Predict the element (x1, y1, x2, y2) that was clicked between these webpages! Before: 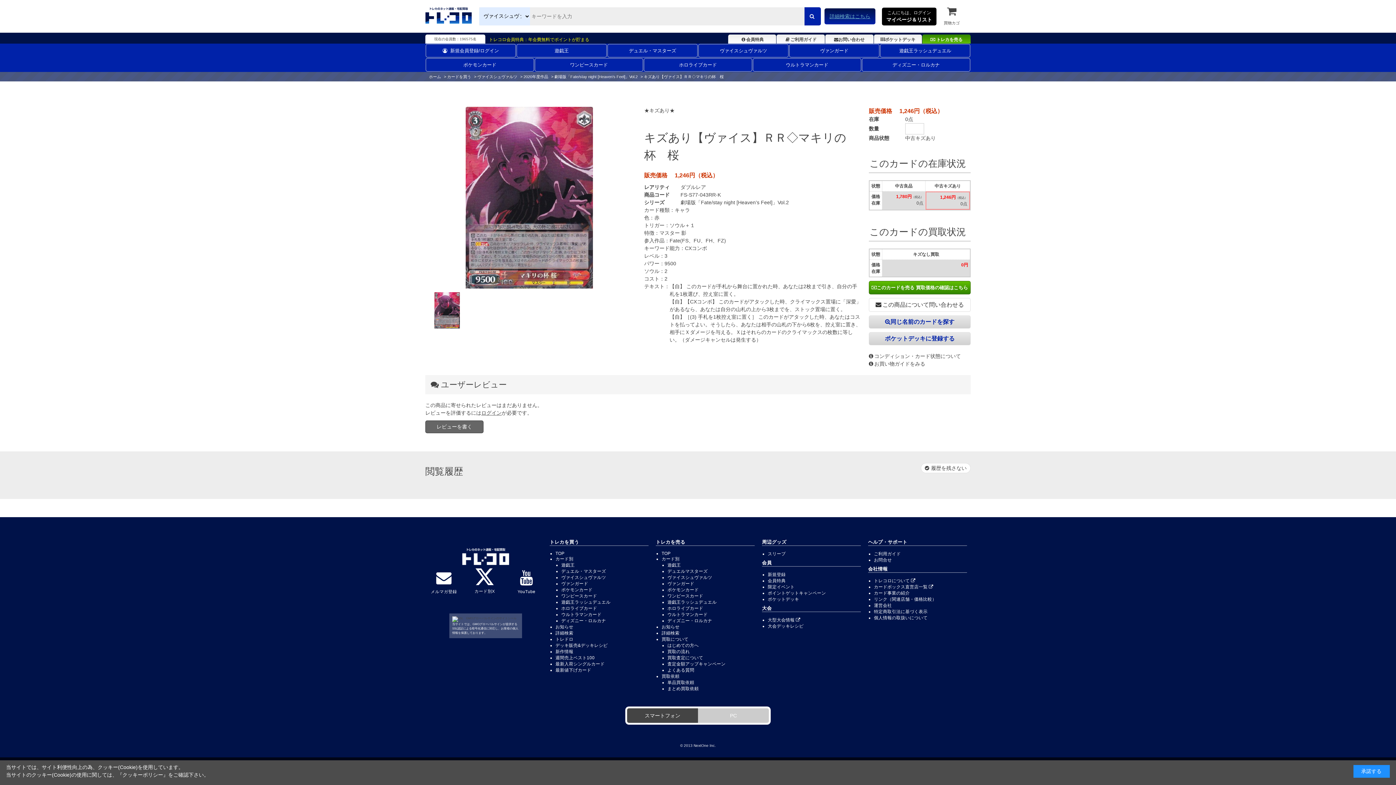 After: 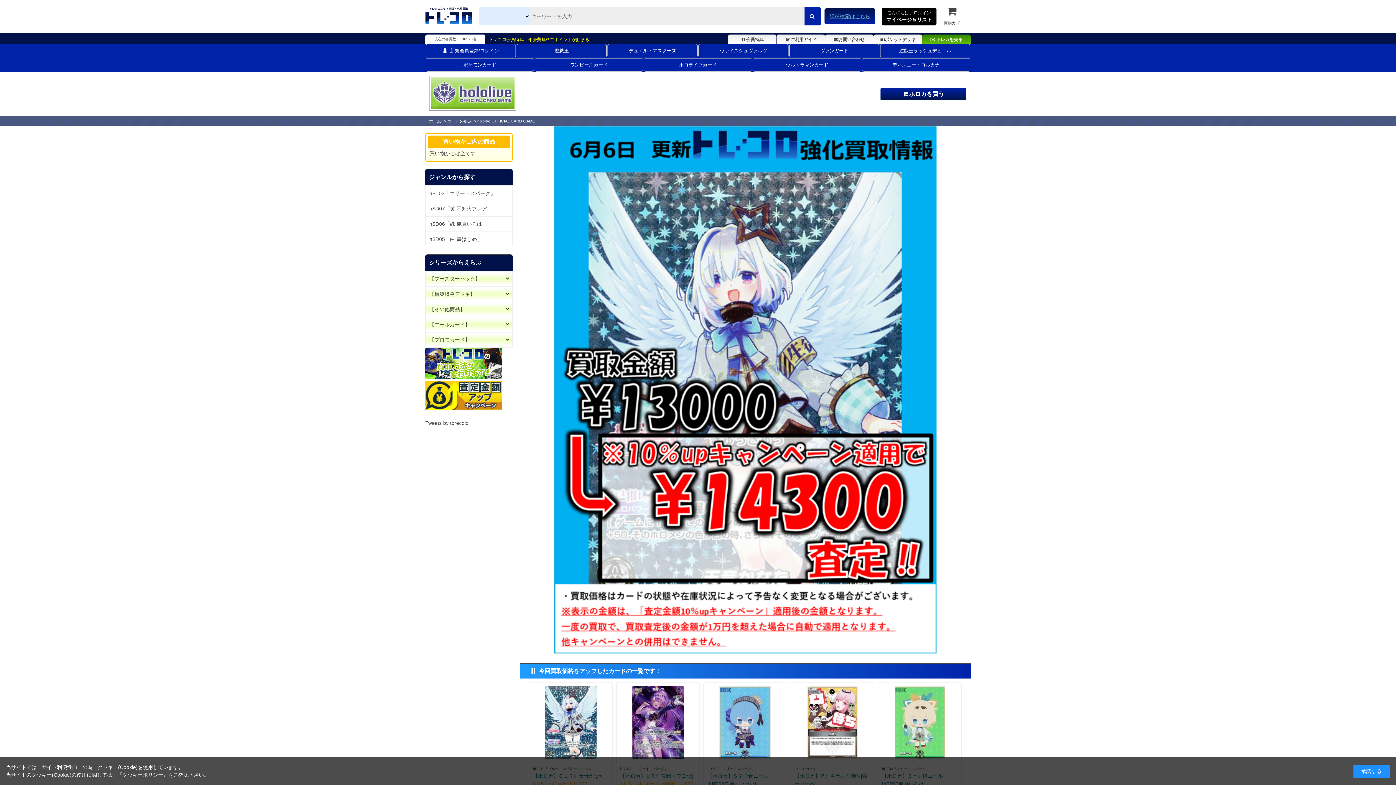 Action: bbox: (667, 606, 703, 611) label: ホロライブカード